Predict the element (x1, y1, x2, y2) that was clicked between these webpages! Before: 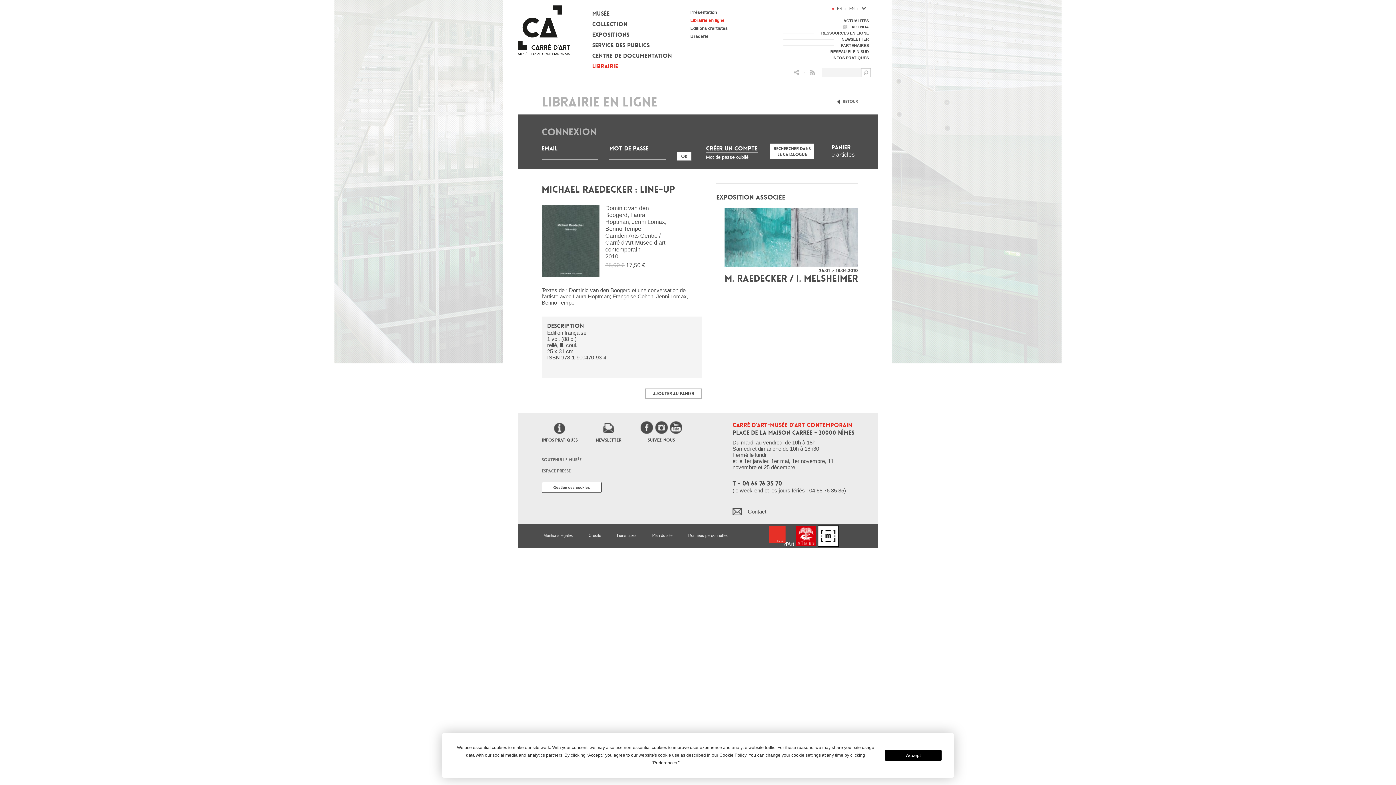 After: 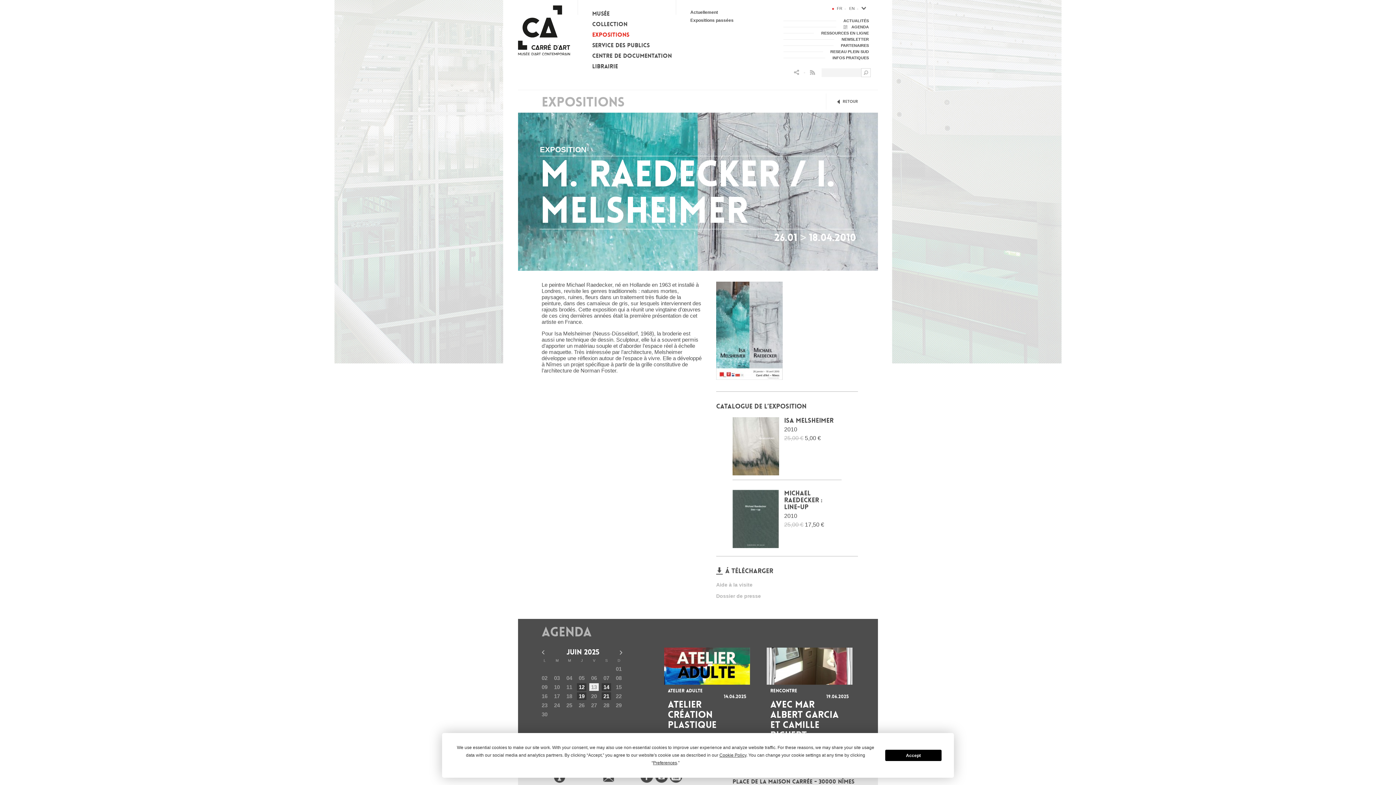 Action: label: 26.01 > 18.04.2010
M. RAEDECKER / I. MELSHEIMER bbox: (724, 263, 857, 267)